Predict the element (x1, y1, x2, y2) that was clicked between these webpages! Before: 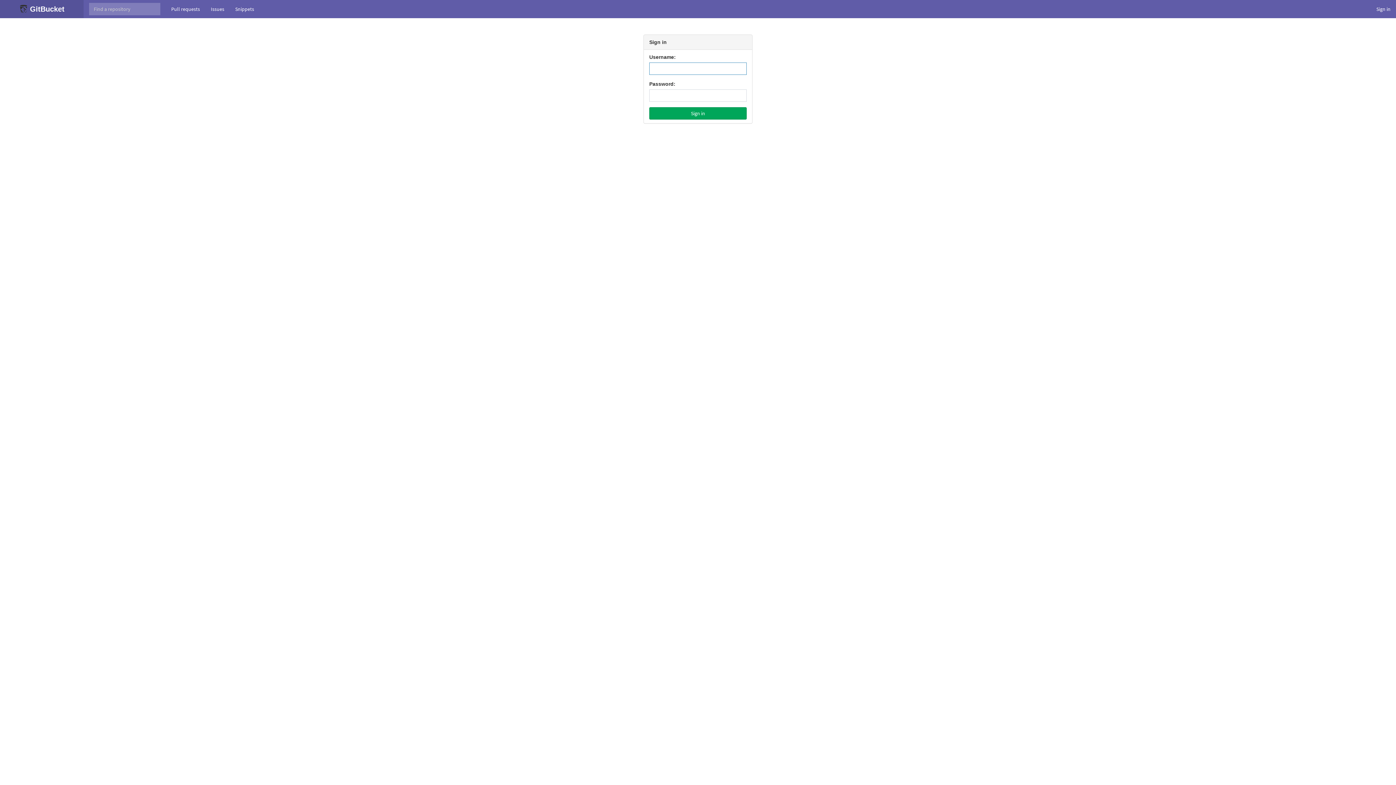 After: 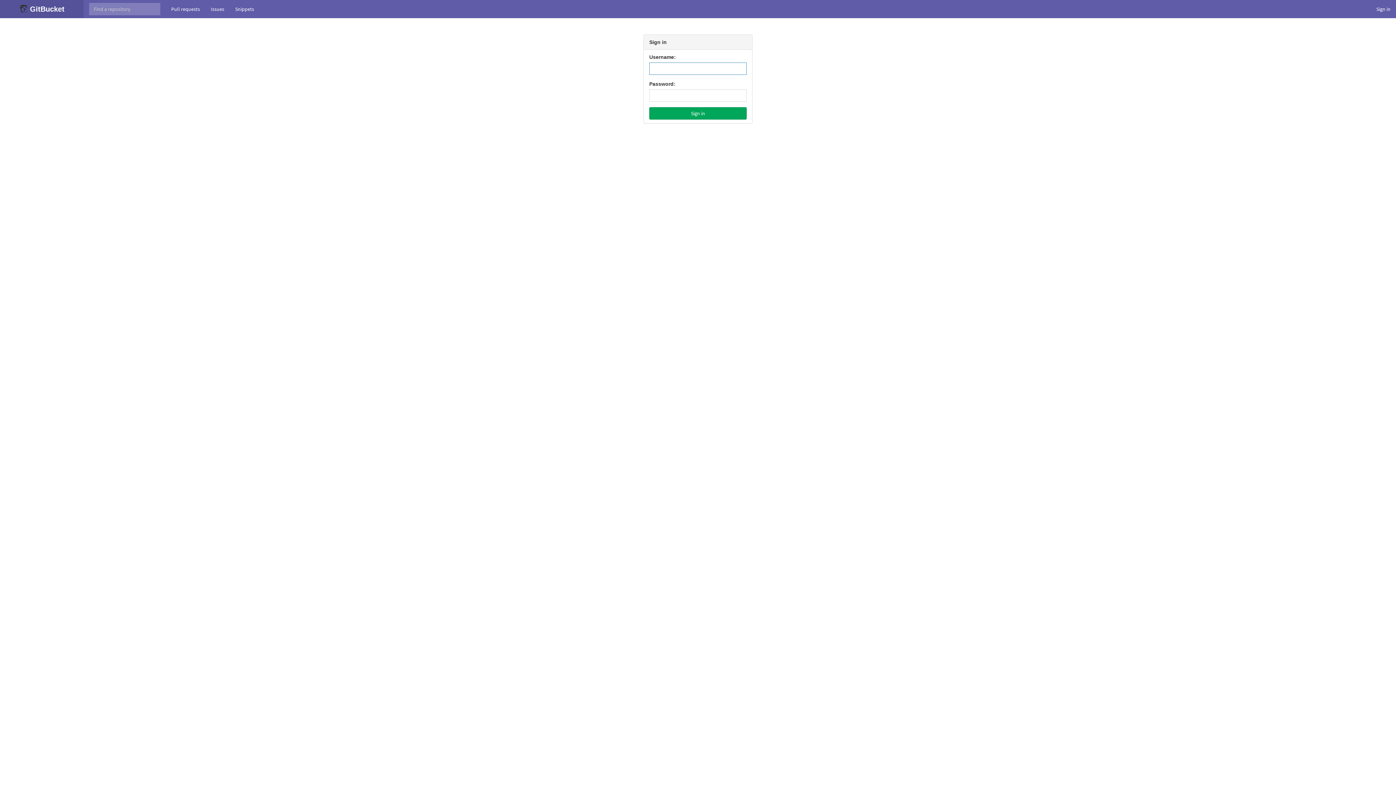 Action: bbox: (165, 0, 205, 18) label: Pull requests